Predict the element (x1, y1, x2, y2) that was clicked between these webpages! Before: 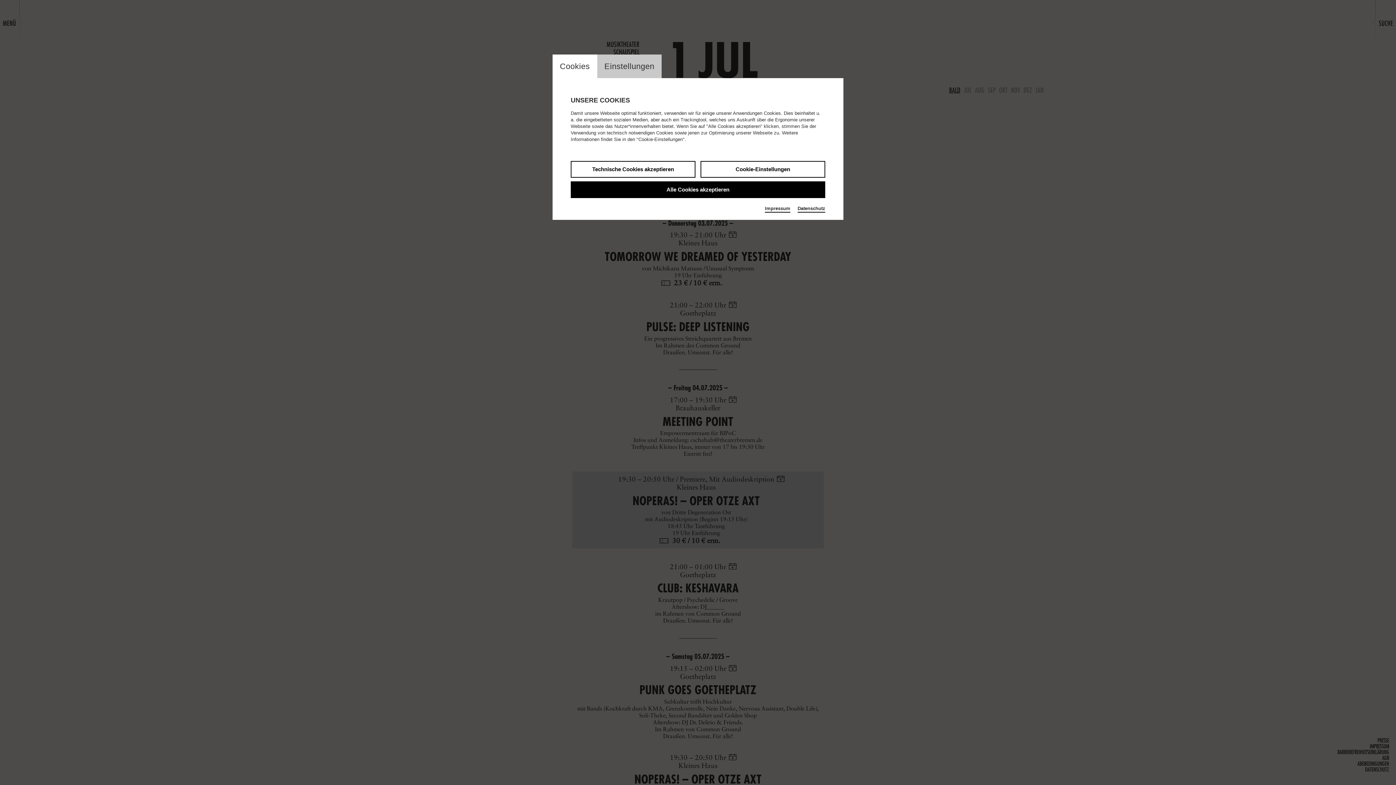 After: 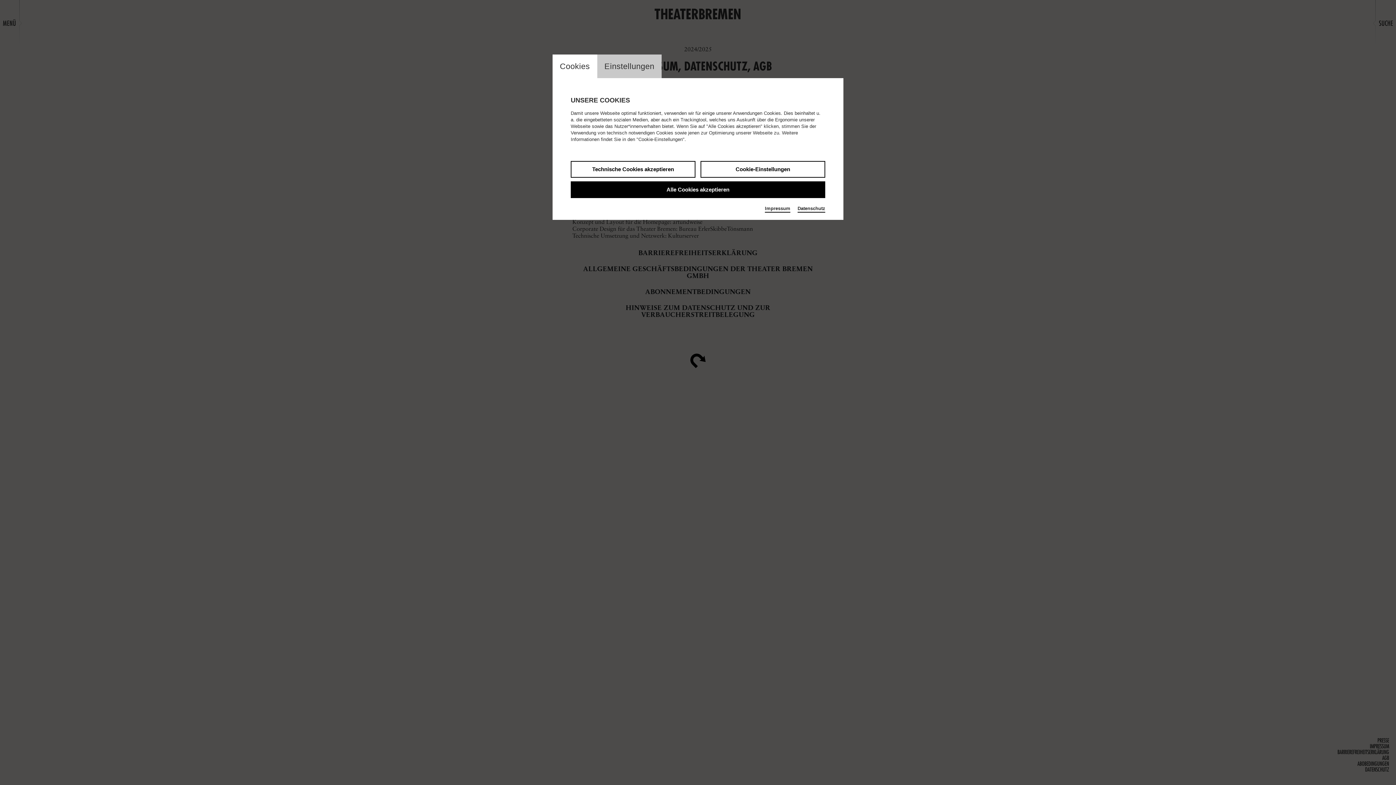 Action: label: Impressum bbox: (765, 205, 790, 212)